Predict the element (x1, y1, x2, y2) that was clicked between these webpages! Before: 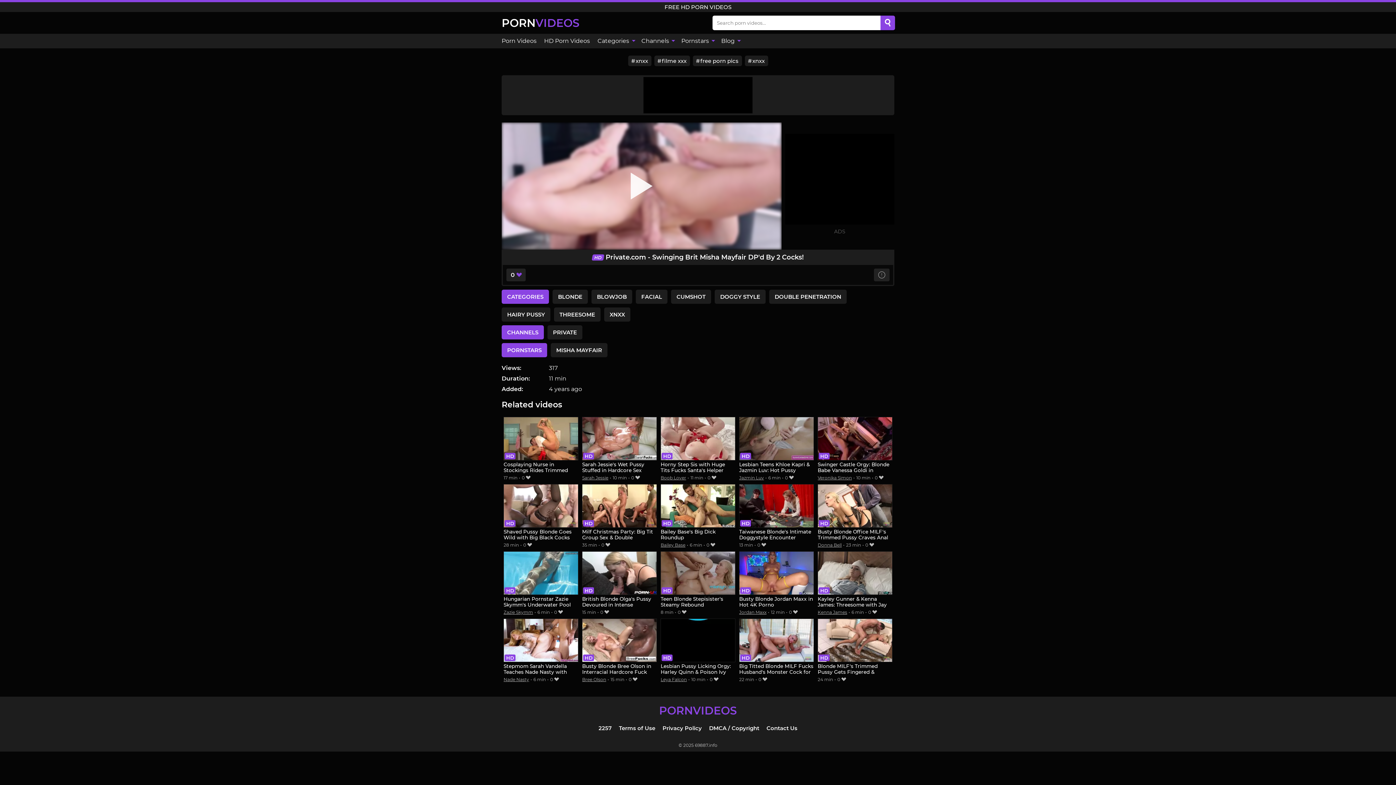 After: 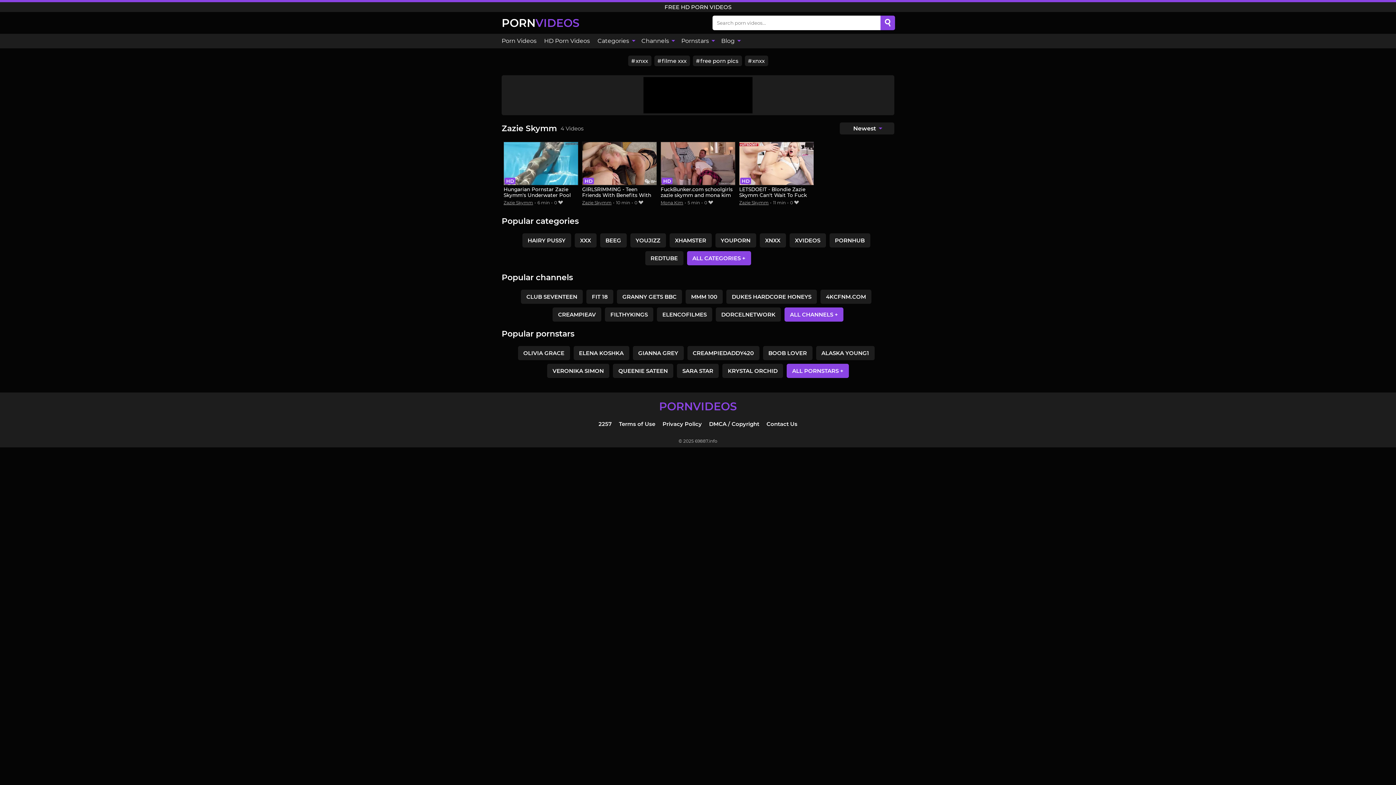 Action: bbox: (503, 609, 533, 615) label: Zazie Skymm